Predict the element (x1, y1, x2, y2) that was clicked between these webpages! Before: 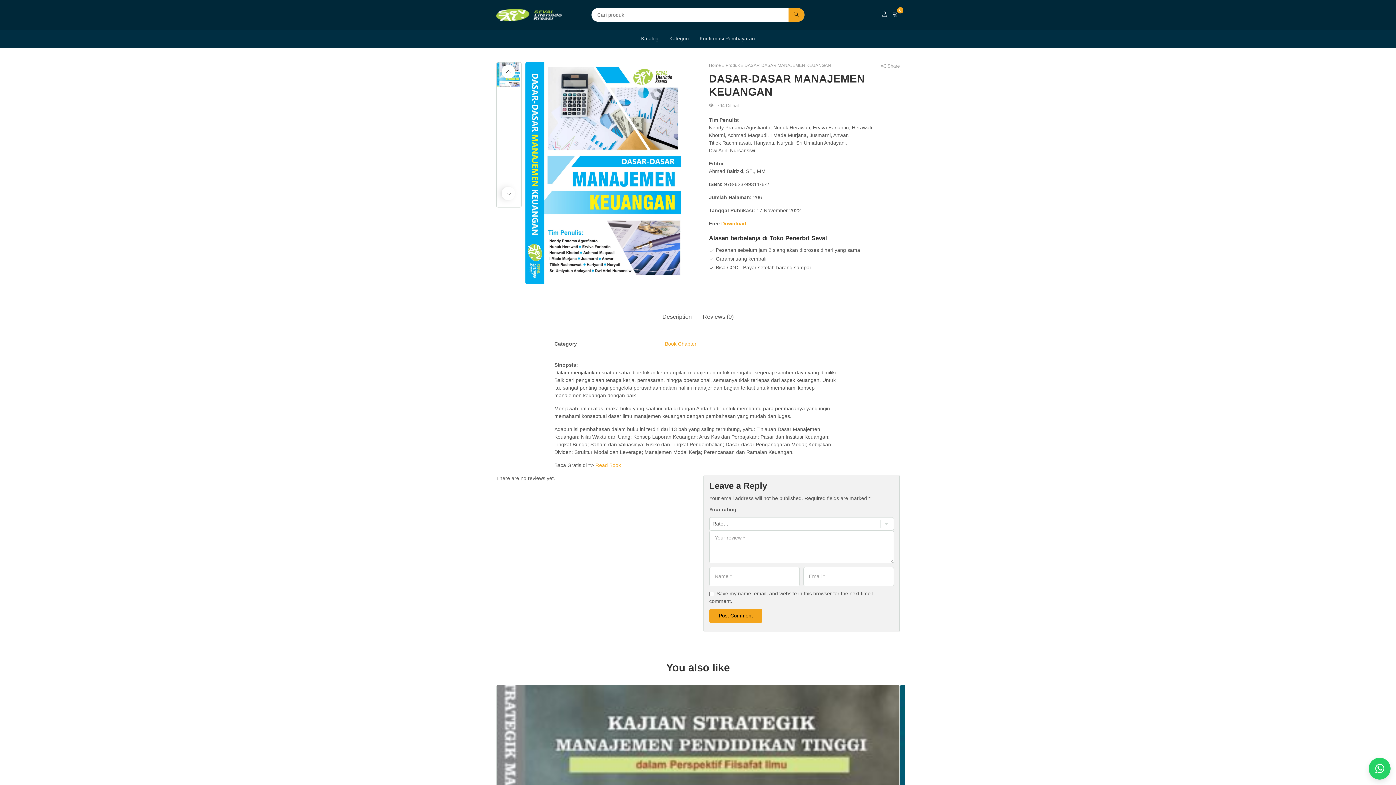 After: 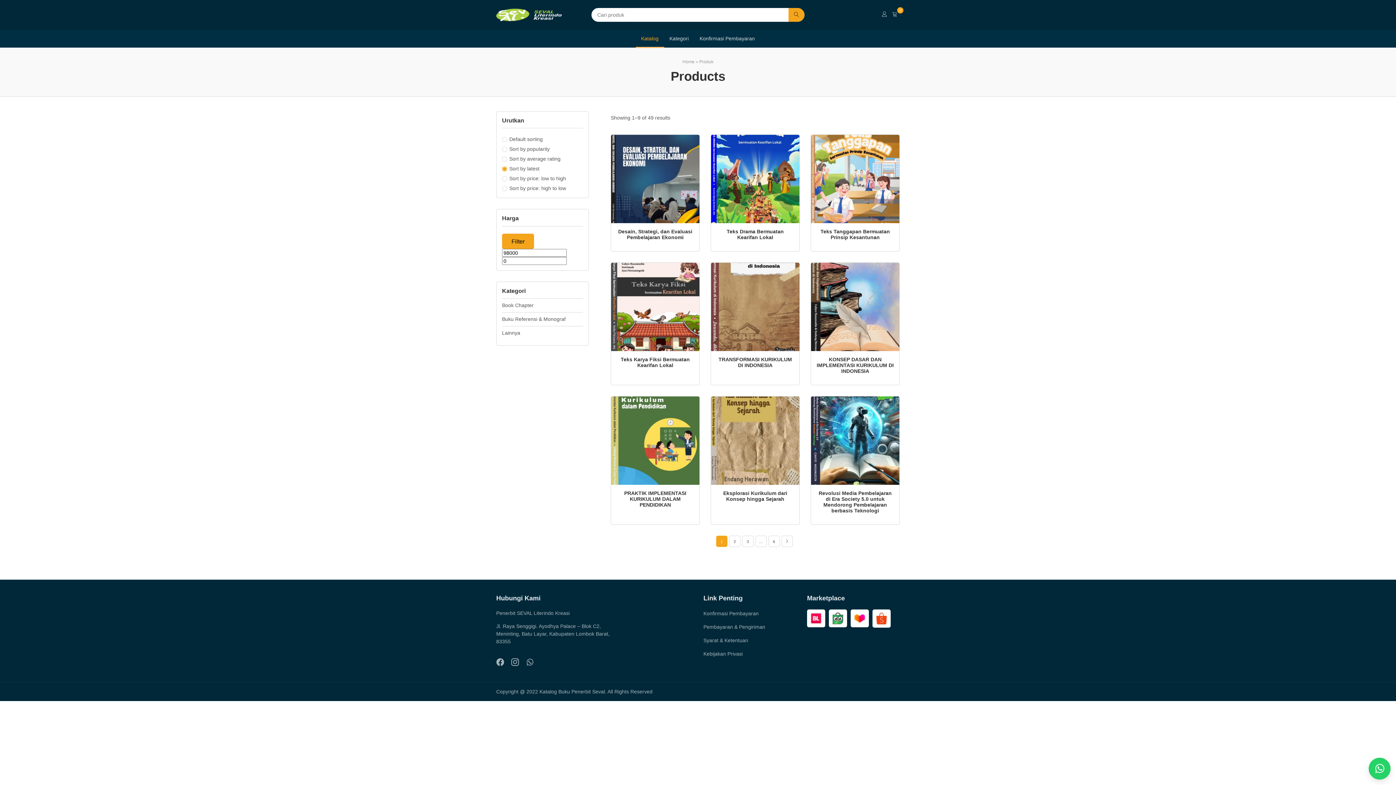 Action: label: Produk bbox: (725, 62, 740, 68)